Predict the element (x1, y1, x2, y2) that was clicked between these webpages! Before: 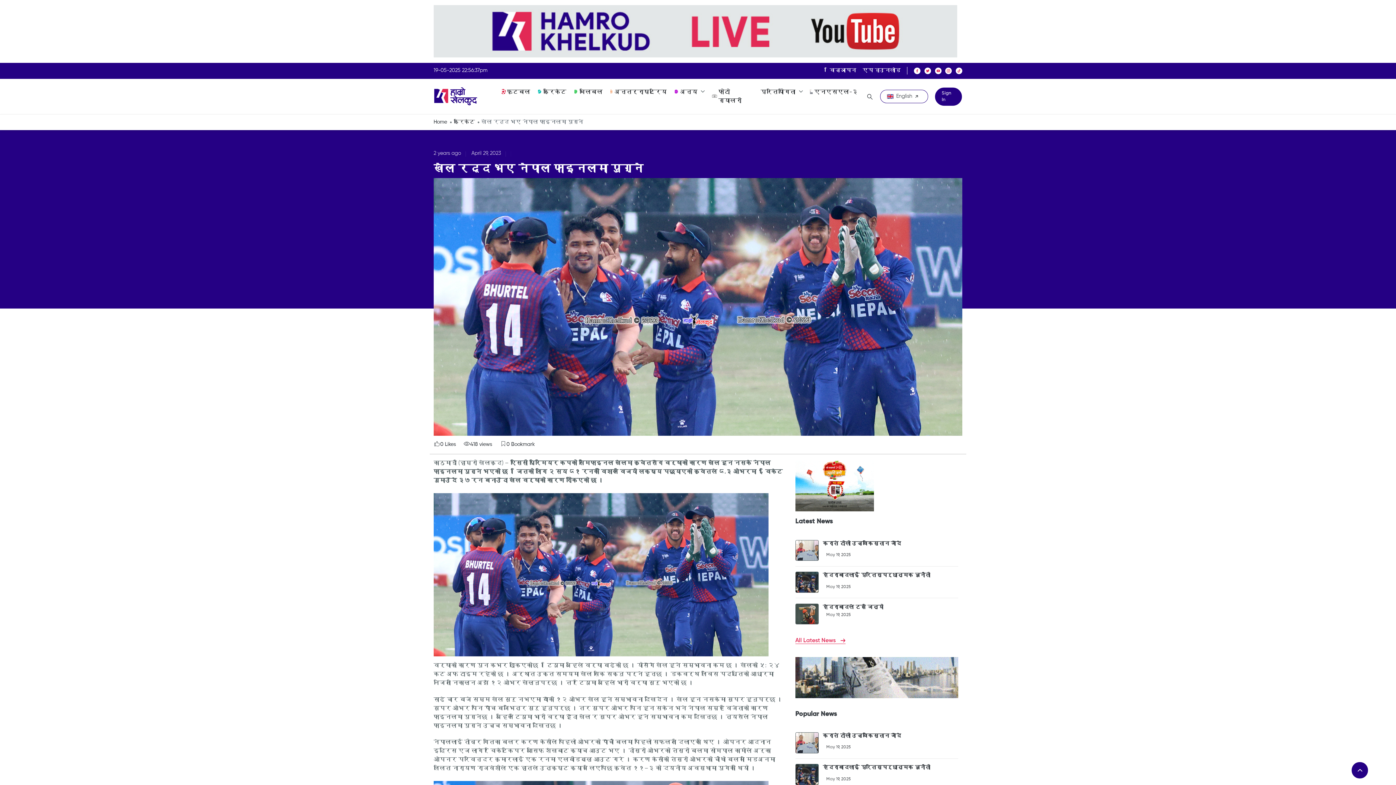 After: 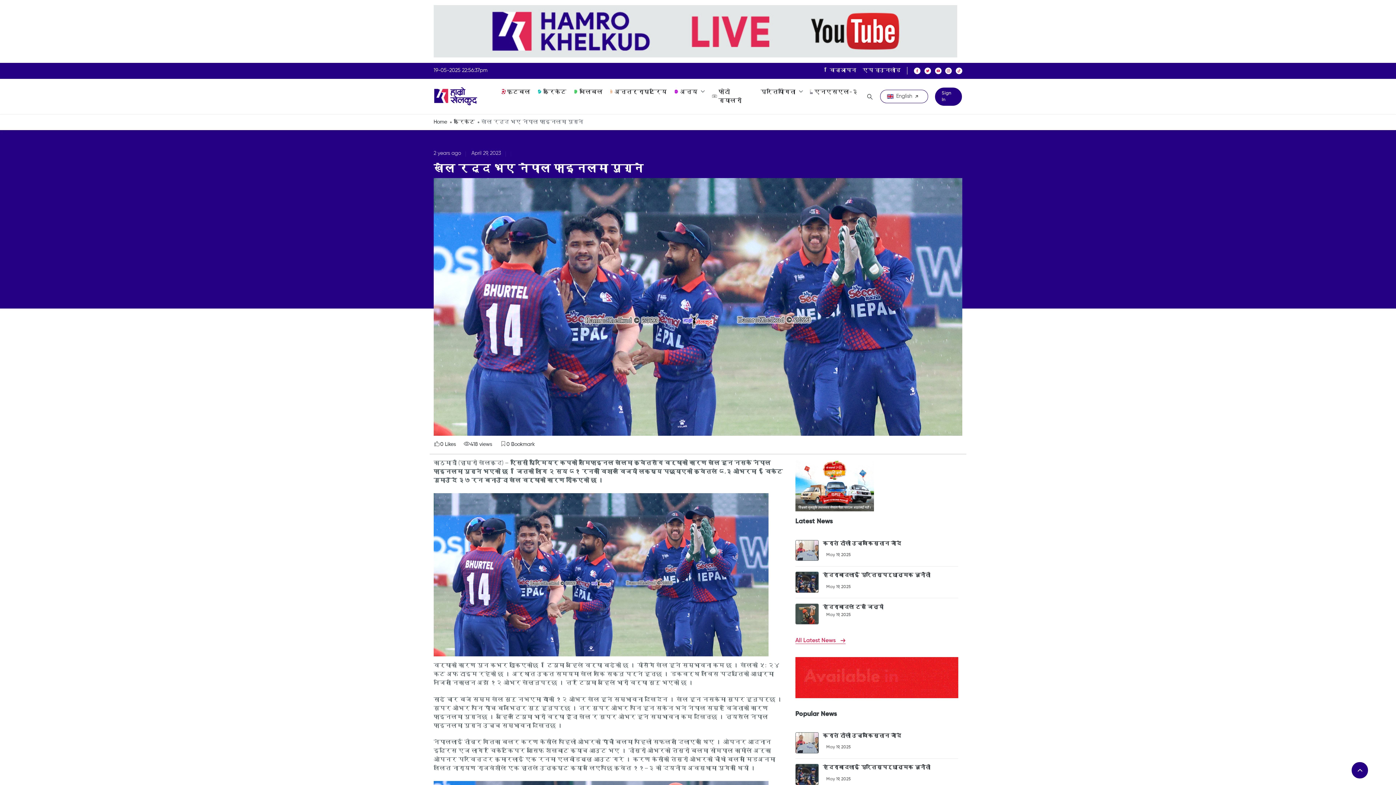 Action: bbox: (481, 5, 1069, 63)